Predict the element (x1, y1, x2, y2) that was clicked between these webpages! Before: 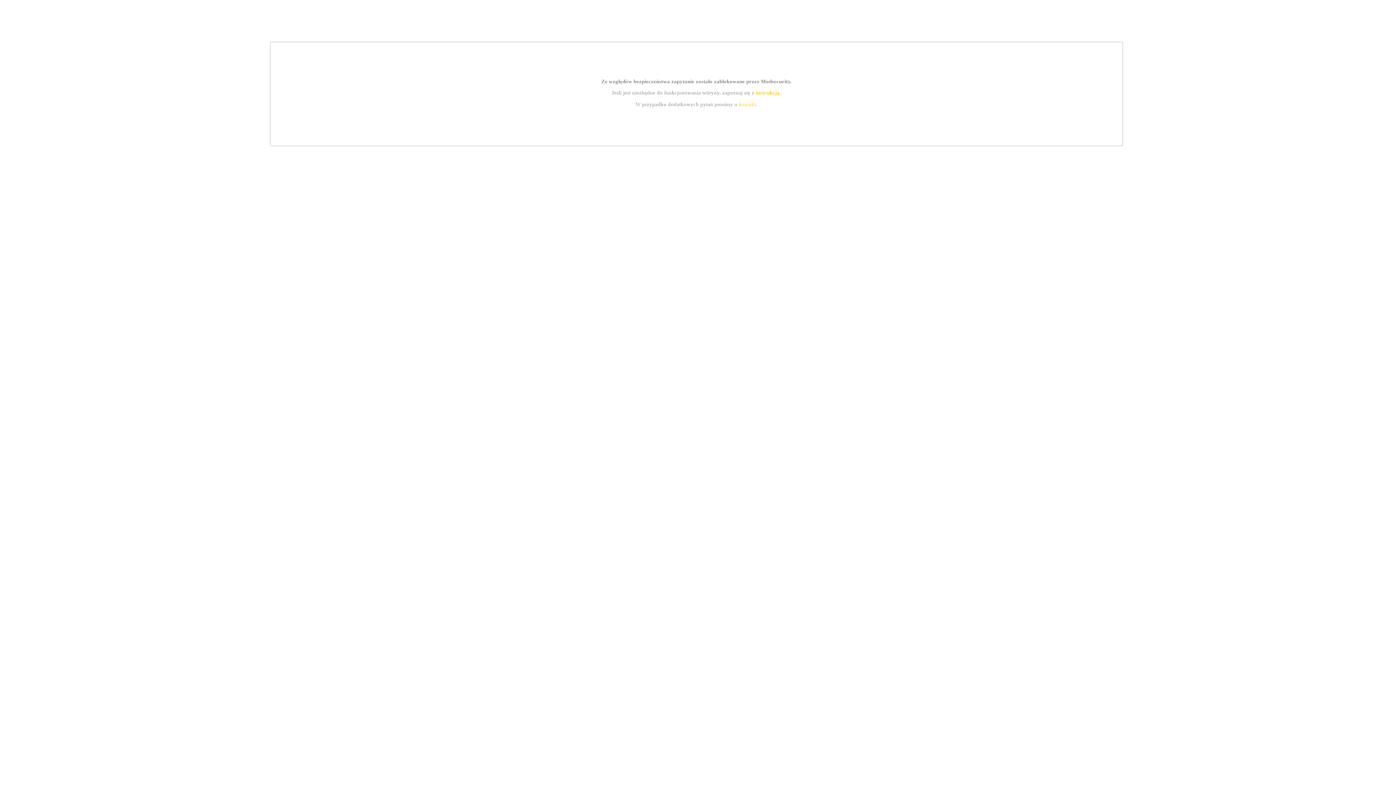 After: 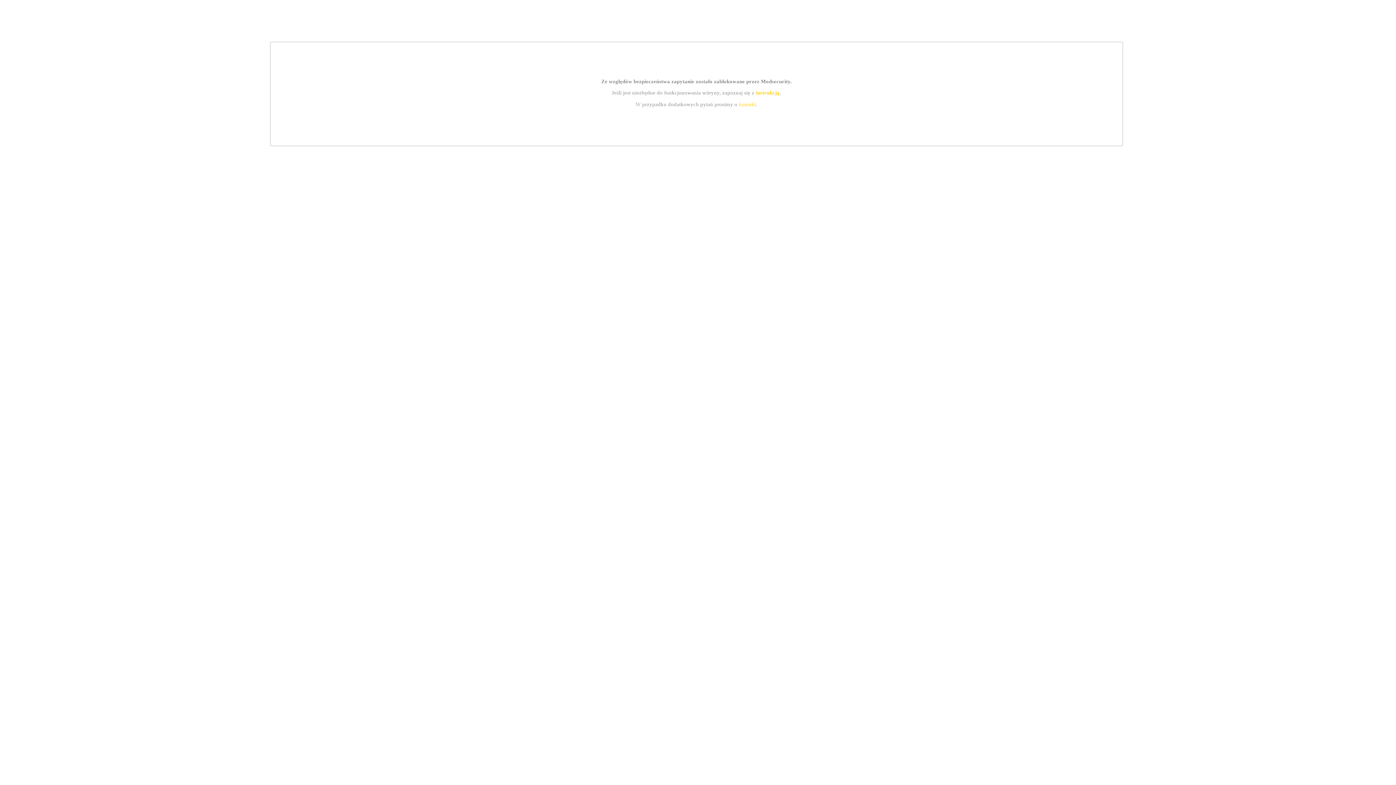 Action: label: instrukcją bbox: (755, 89, 779, 95)